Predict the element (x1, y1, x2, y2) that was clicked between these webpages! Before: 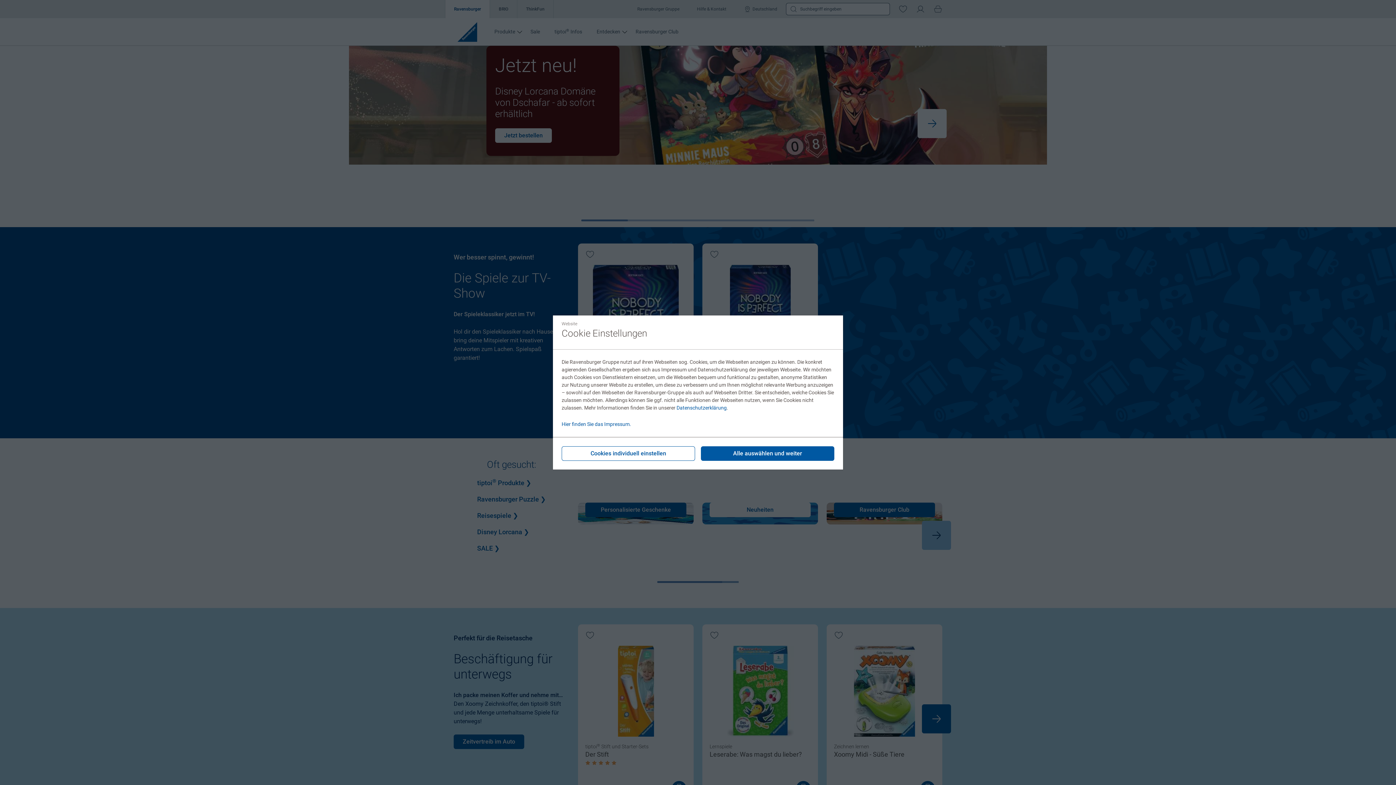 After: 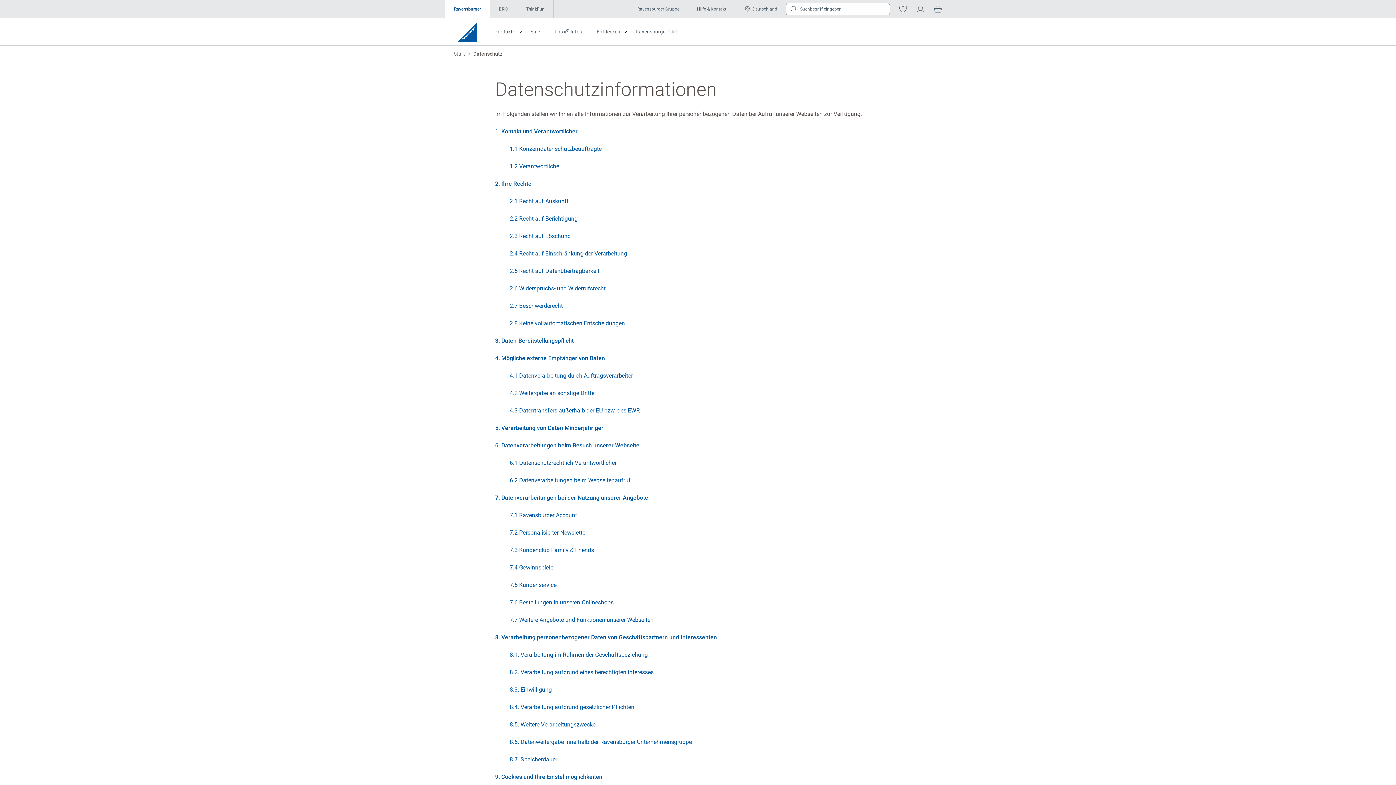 Action: bbox: (676, 405, 726, 410) label: Datenschutzerklärung